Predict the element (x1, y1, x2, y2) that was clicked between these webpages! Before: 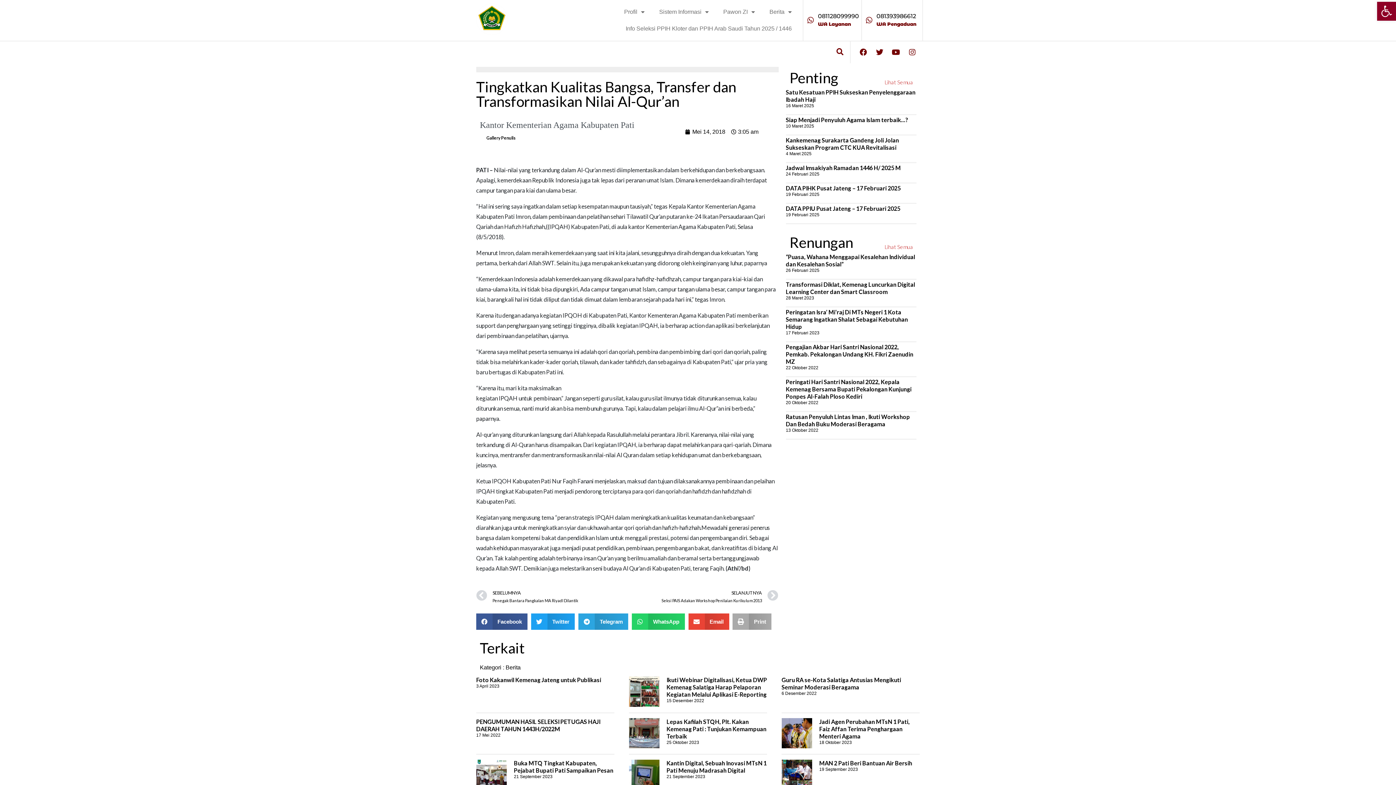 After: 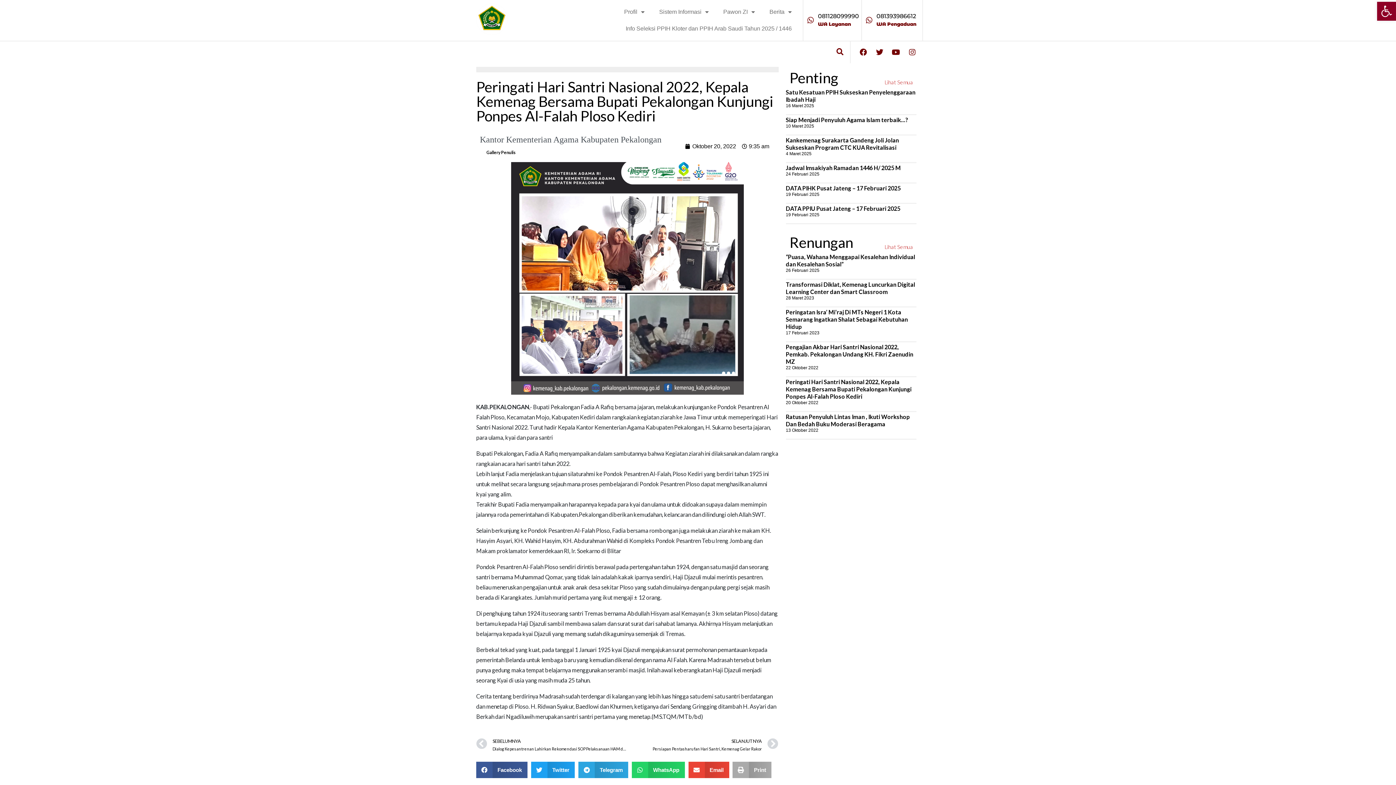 Action: label: Peringati Hari Santri Nasional 2022, Kepala Kemenag Bersama Bupati Pekalongan Kunjungi Ponpes Al-Falah Ploso Kediri bbox: (786, 378, 911, 400)